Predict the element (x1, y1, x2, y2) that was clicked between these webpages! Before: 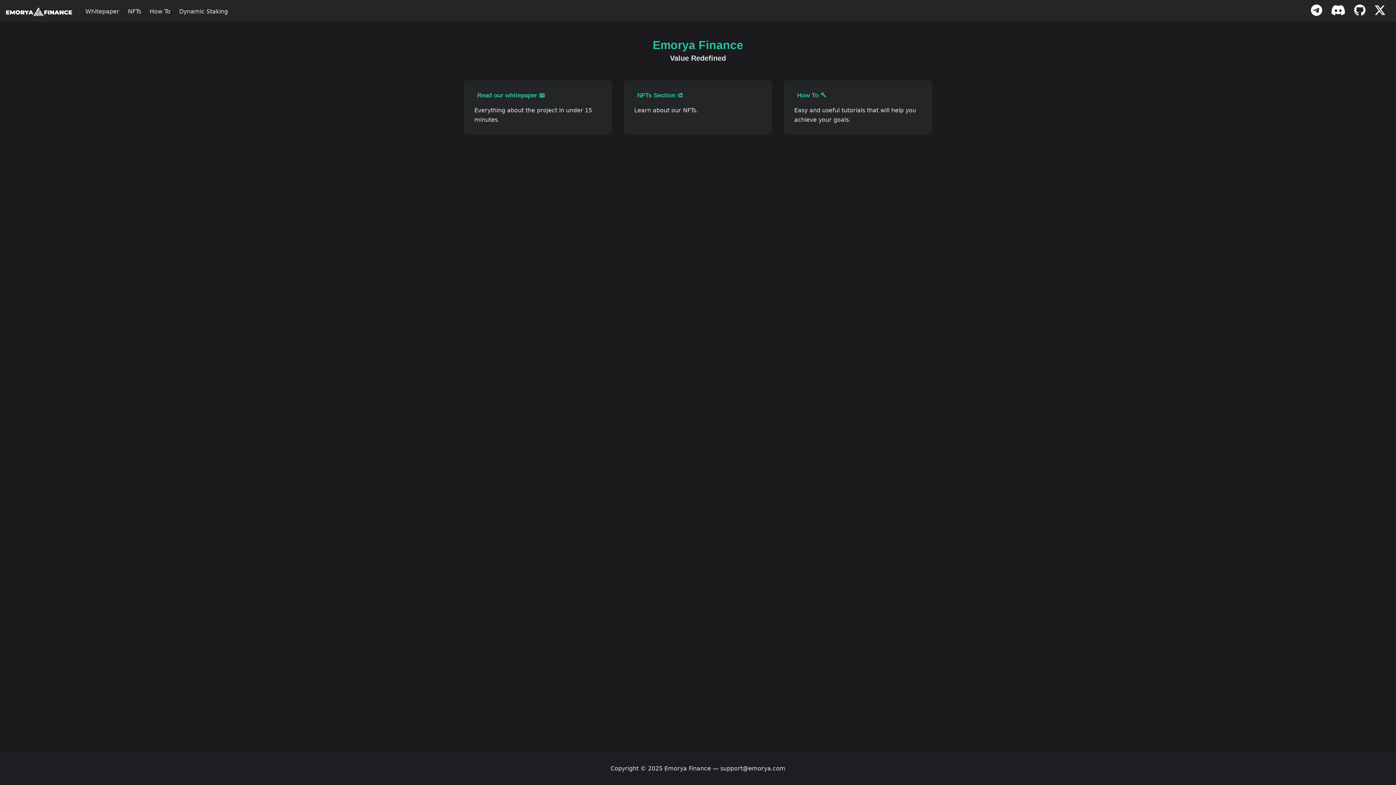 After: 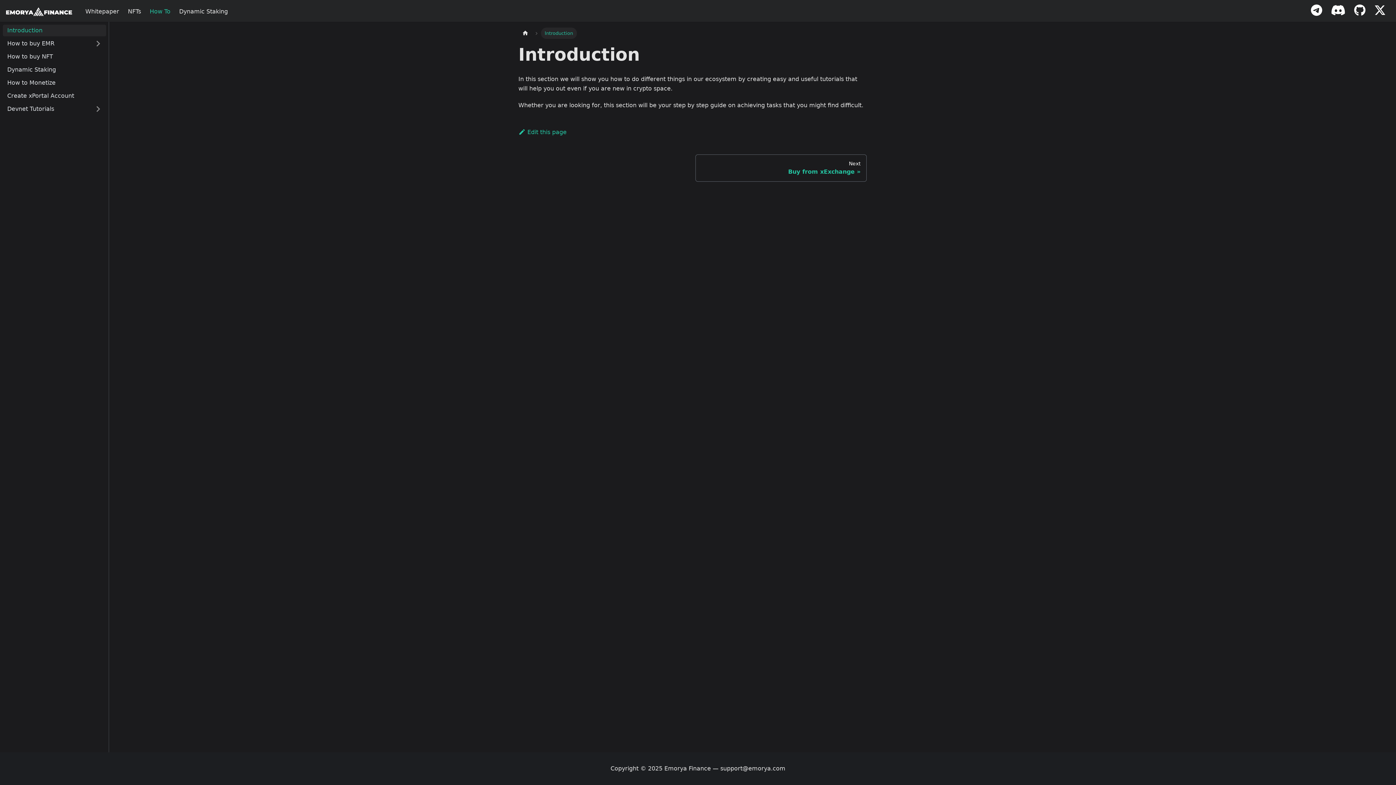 Action: bbox: (145, 5, 174, 17) label: How To